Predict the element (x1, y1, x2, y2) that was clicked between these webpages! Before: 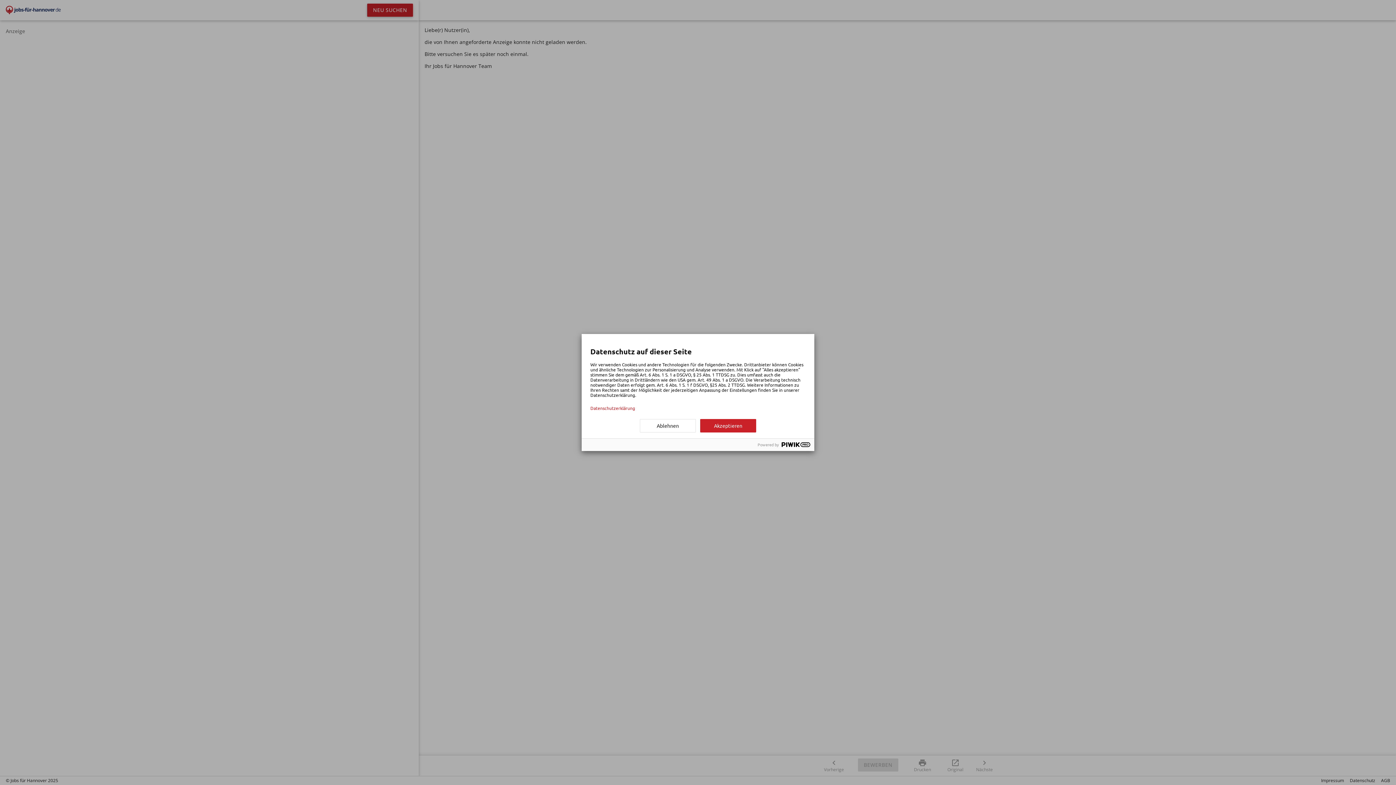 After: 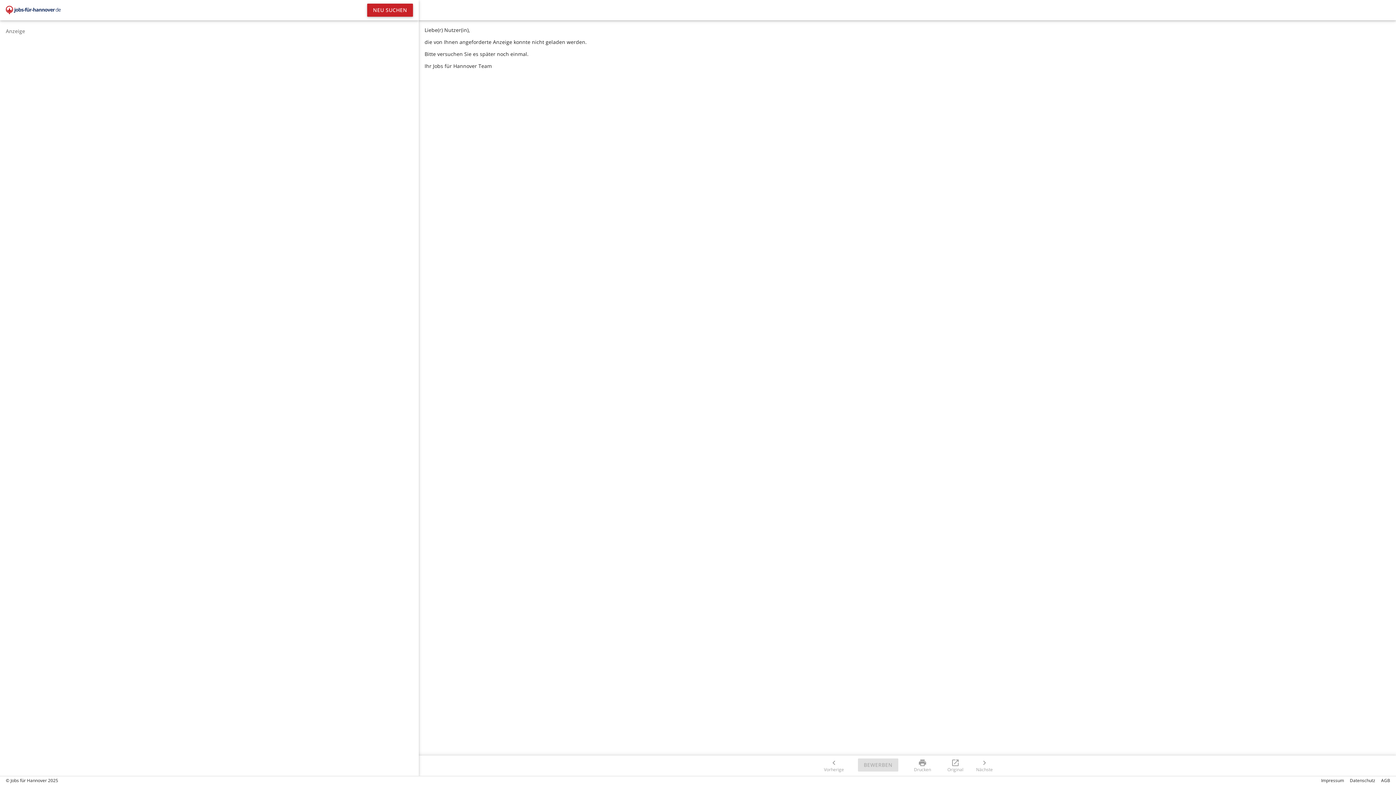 Action: label: Ablehnen bbox: (640, 419, 696, 432)